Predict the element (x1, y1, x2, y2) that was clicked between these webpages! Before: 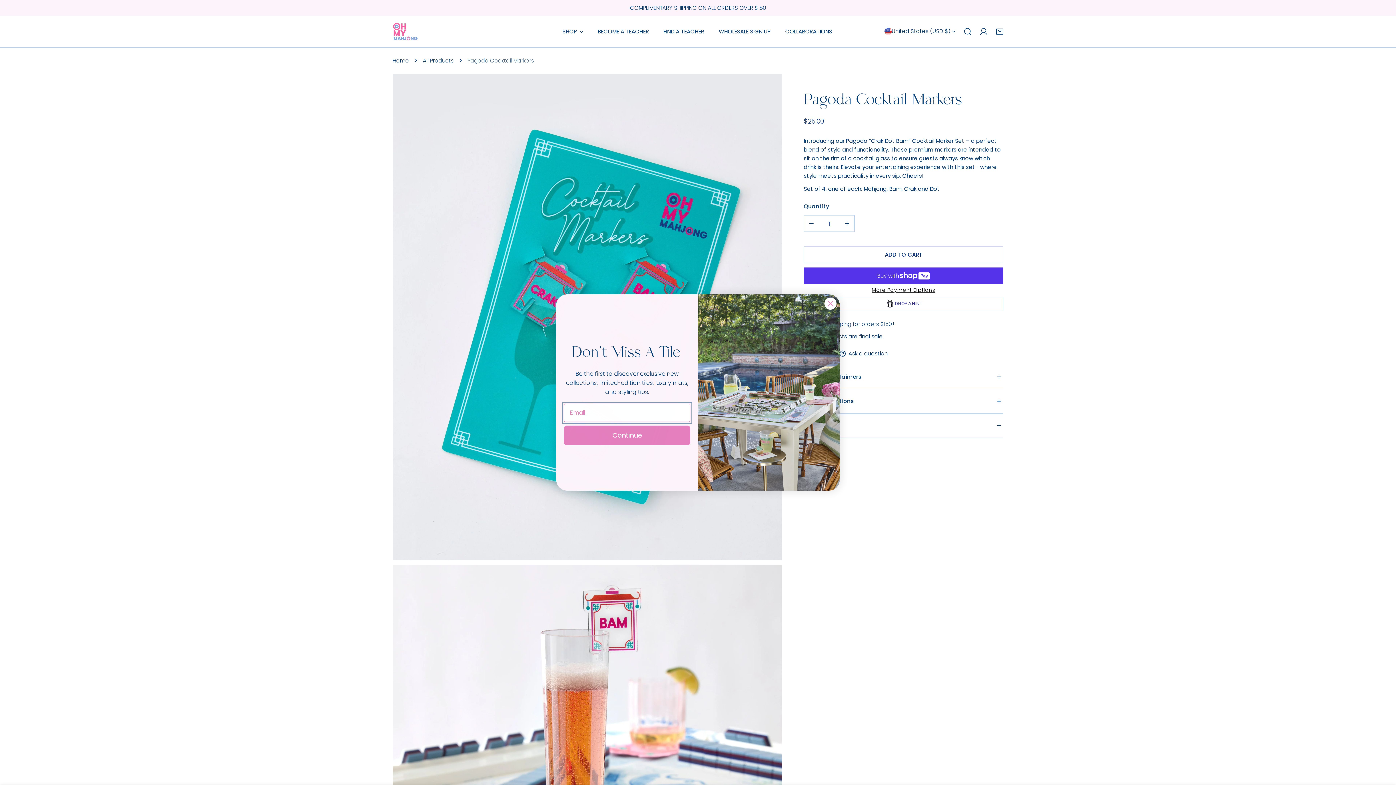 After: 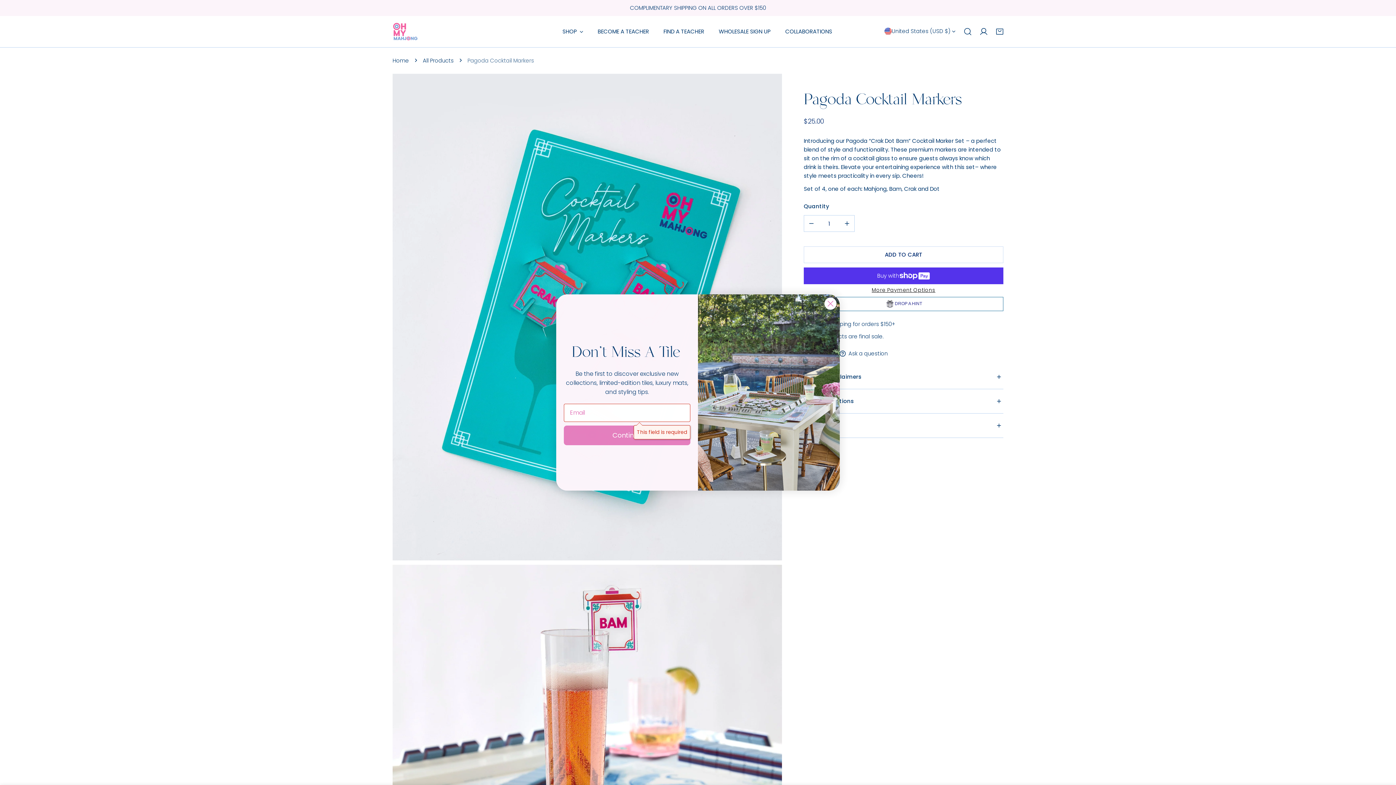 Action: label: Continue bbox: (564, 425, 690, 445)